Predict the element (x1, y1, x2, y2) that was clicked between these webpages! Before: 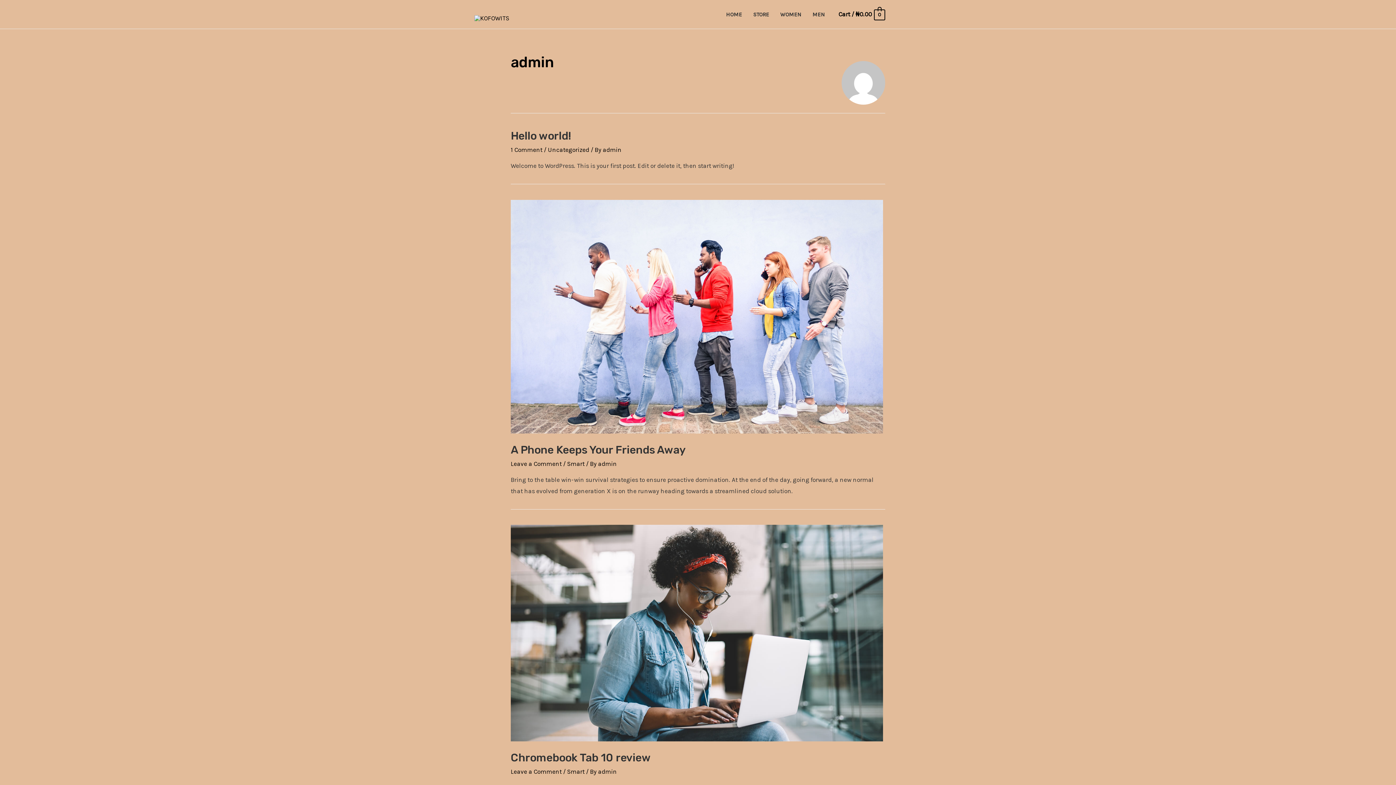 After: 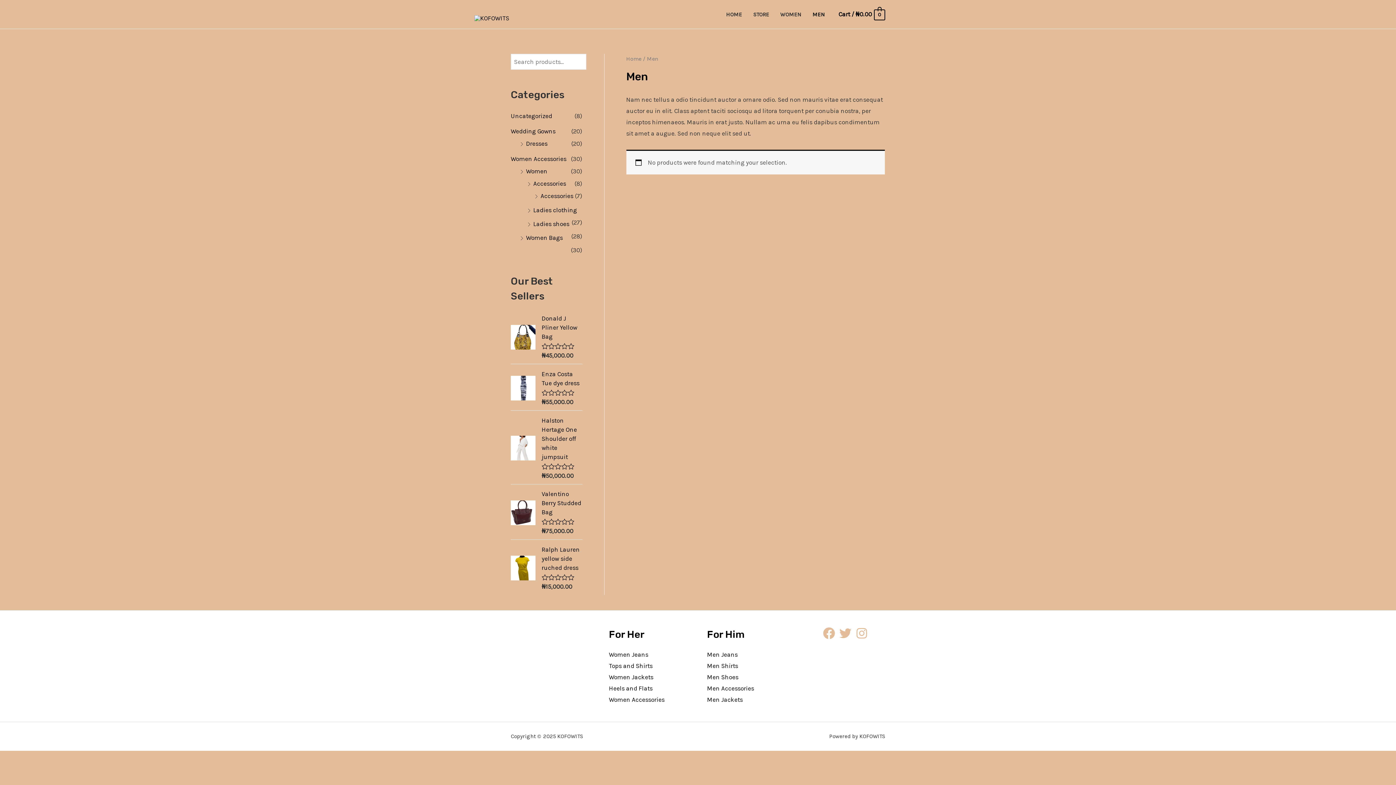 Action: label: MEN bbox: (807, 9, 830, 19)